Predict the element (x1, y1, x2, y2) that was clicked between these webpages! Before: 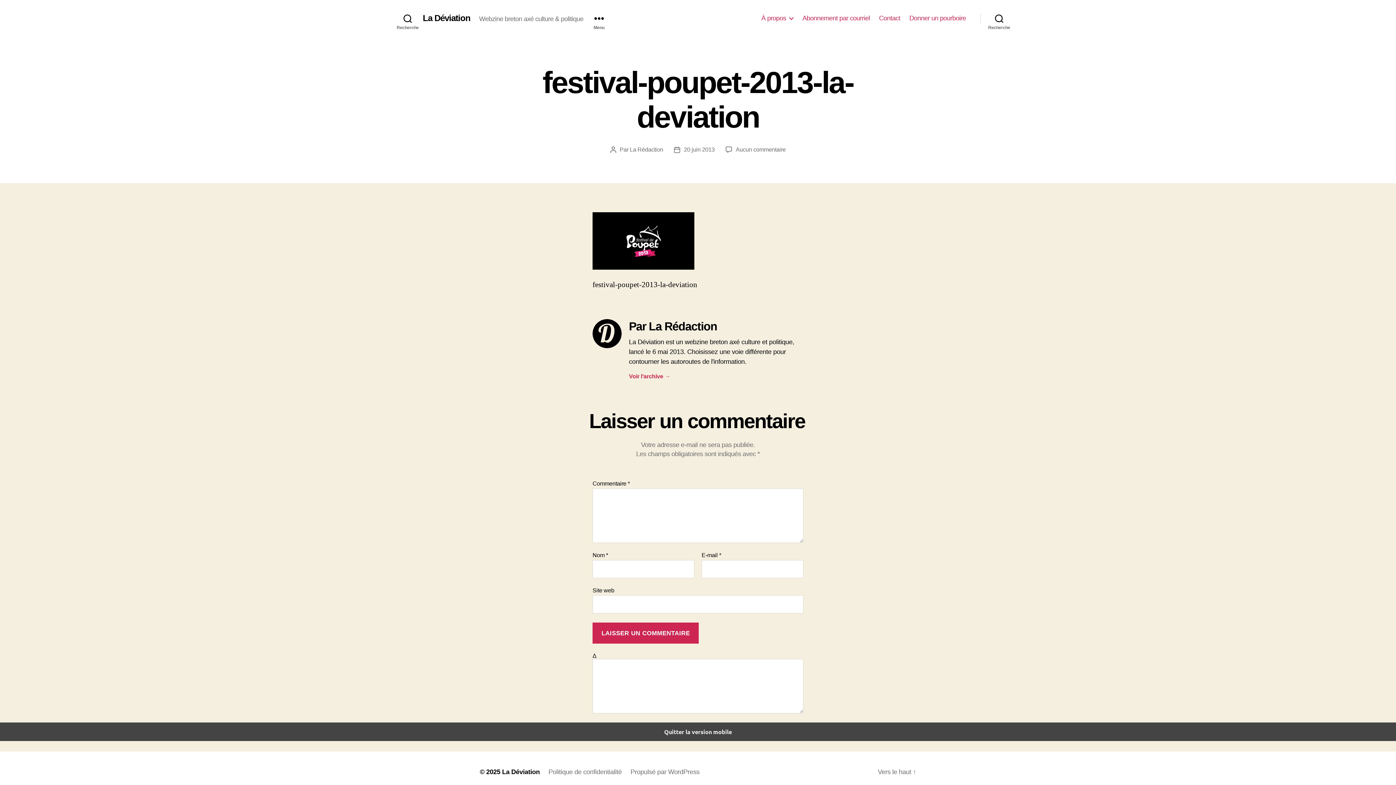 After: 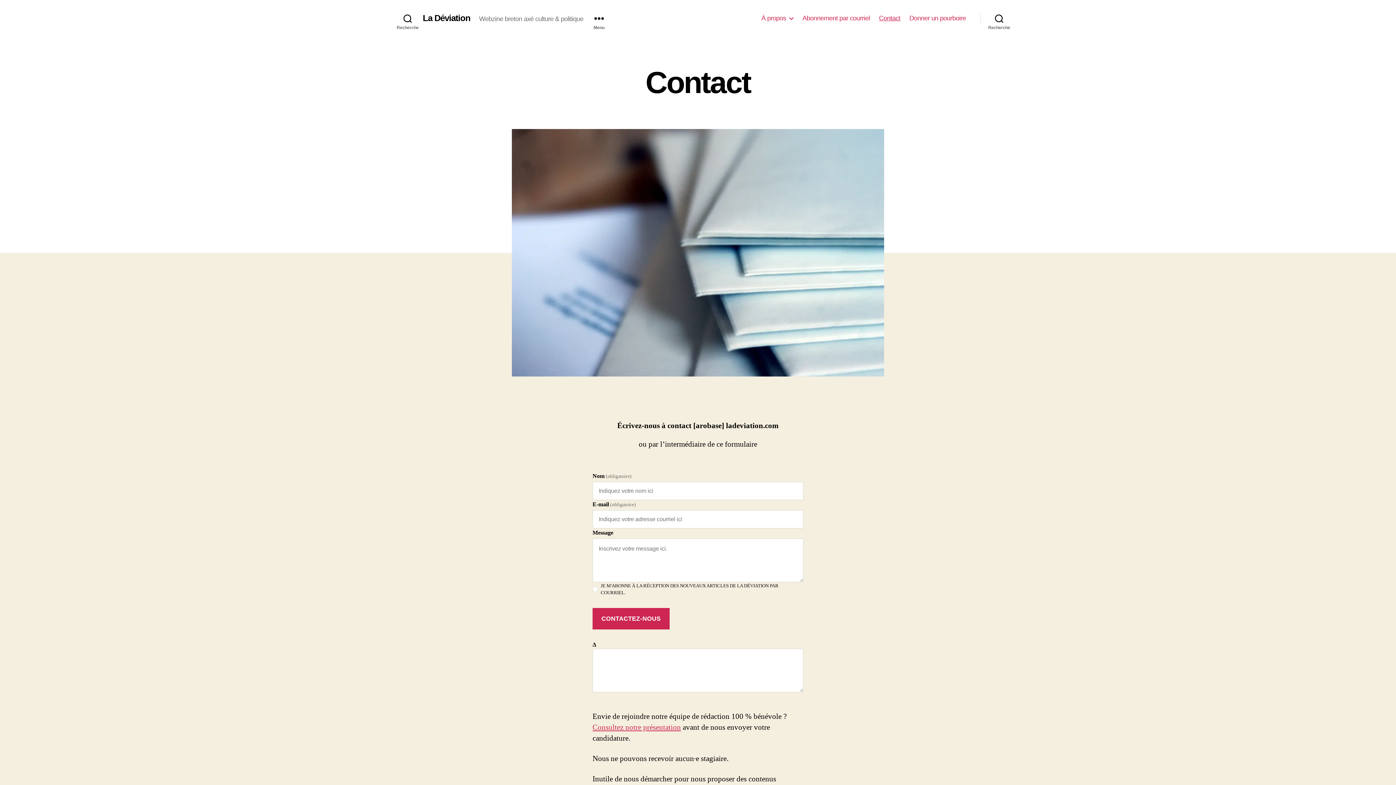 Action: label: Contact bbox: (879, 14, 900, 22)